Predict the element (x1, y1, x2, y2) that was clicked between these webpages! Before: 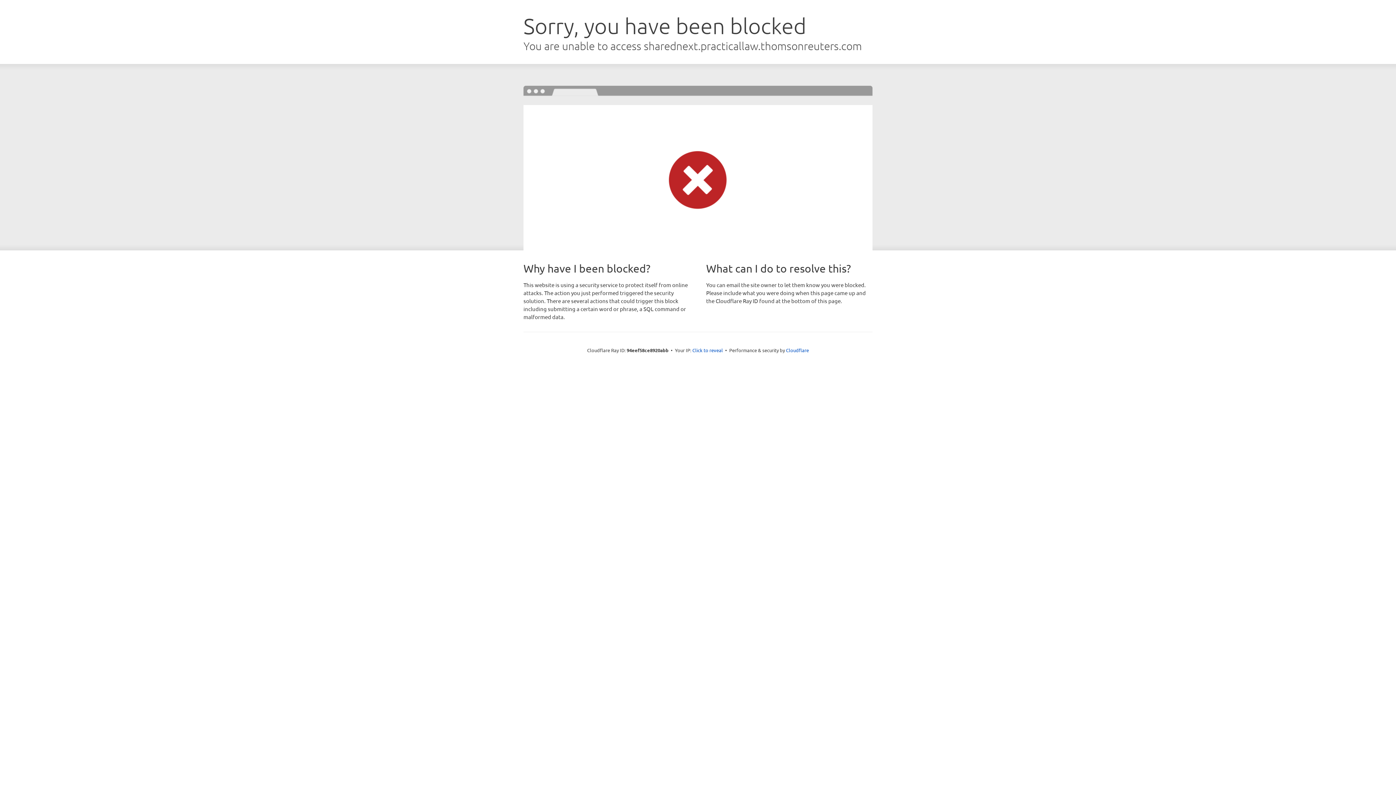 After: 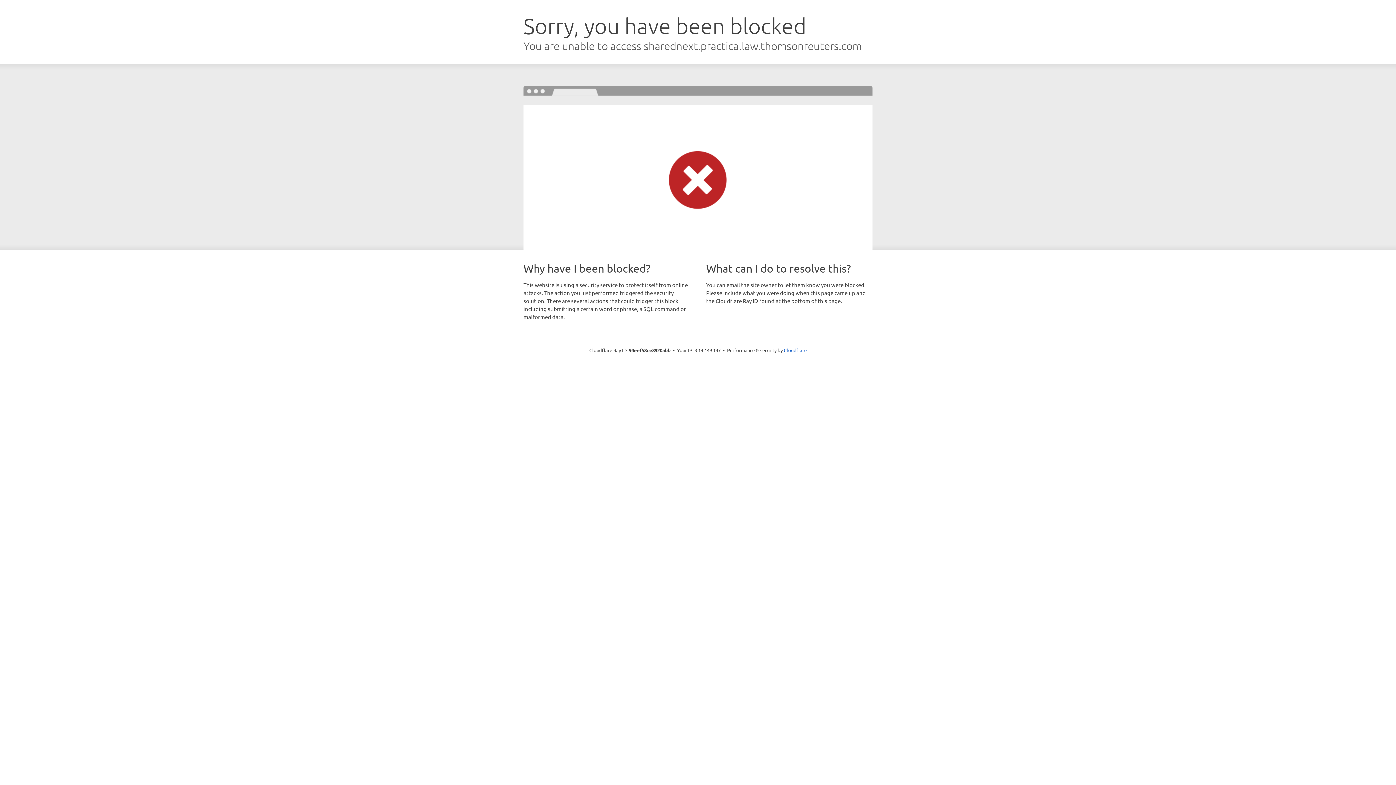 Action: label: Click to reveal bbox: (692, 346, 723, 353)